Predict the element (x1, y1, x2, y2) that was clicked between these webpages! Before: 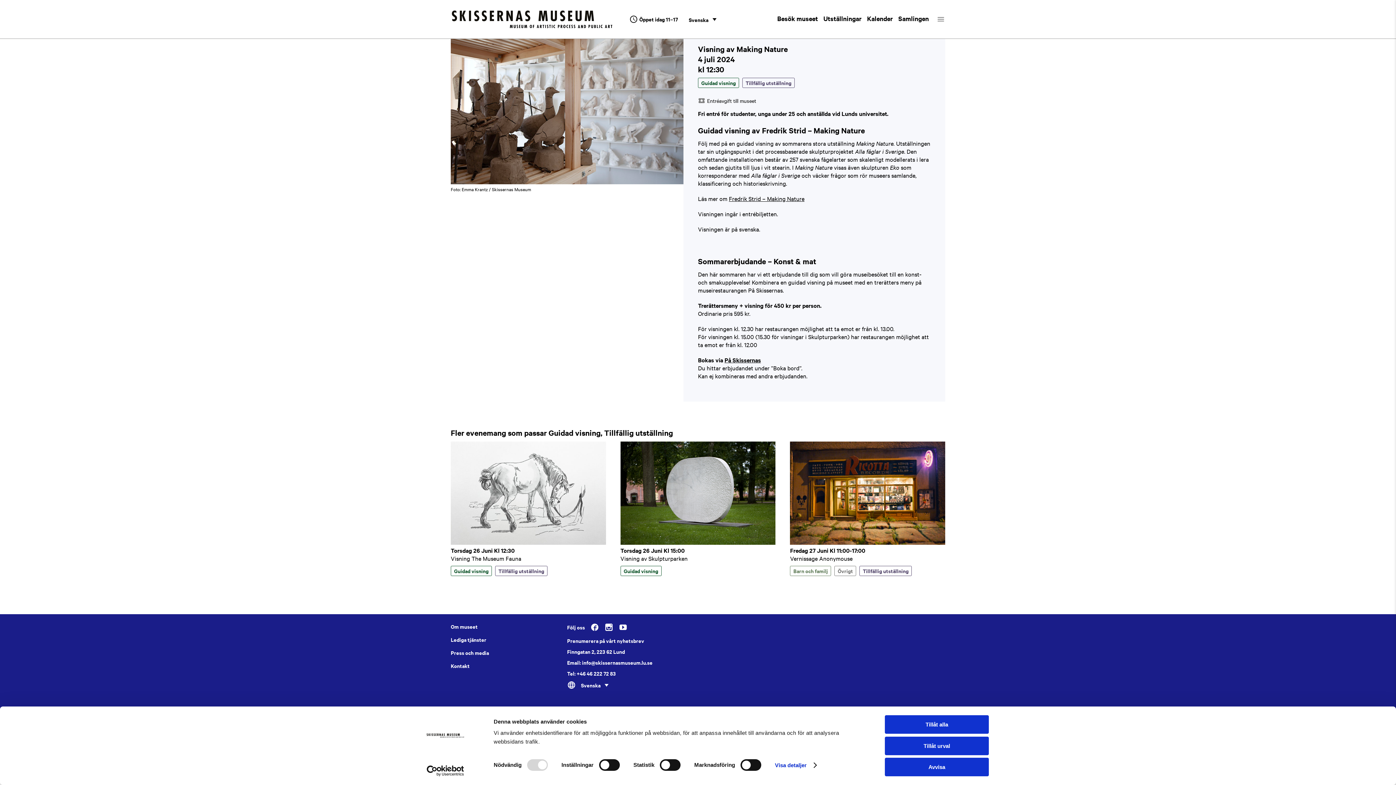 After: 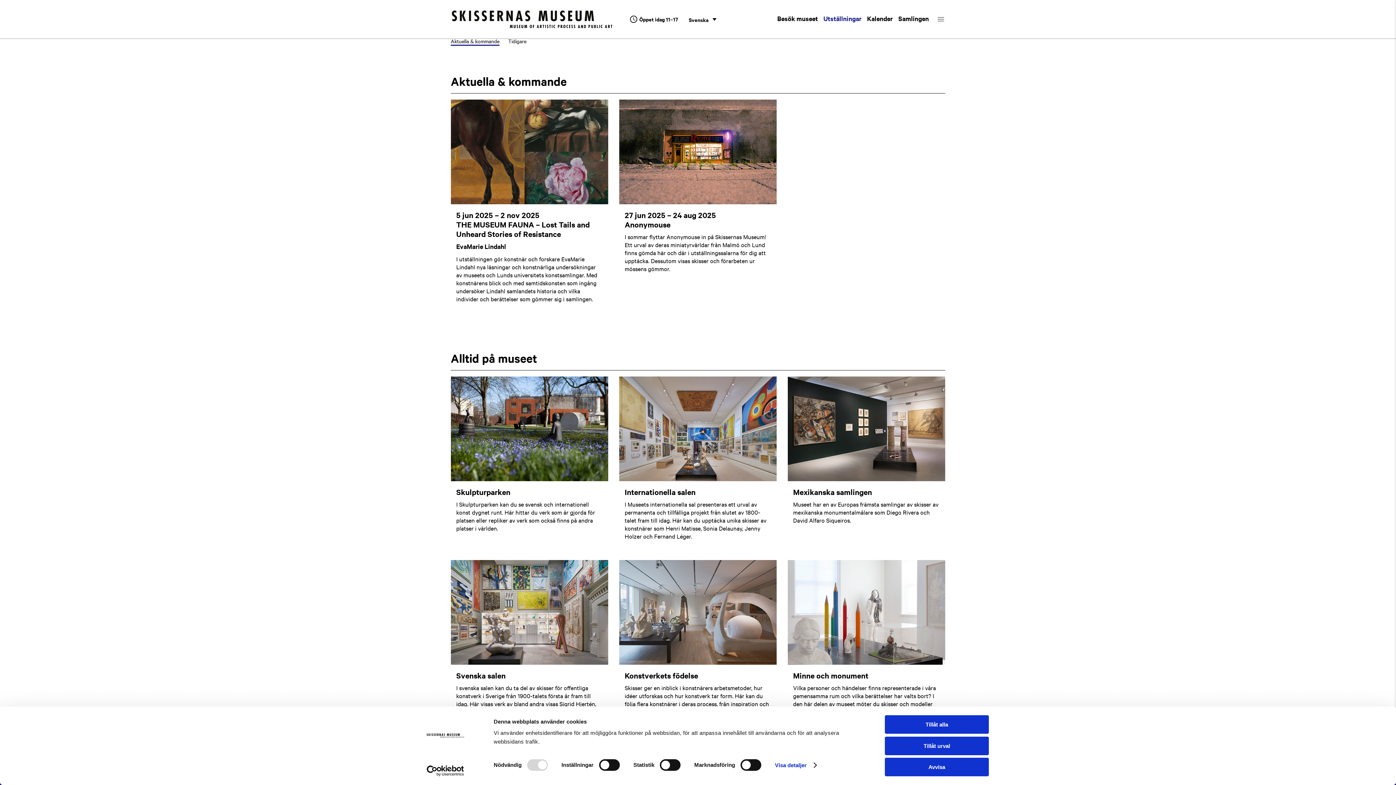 Action: label: Utställningar bbox: (823, 9, 861, 29)